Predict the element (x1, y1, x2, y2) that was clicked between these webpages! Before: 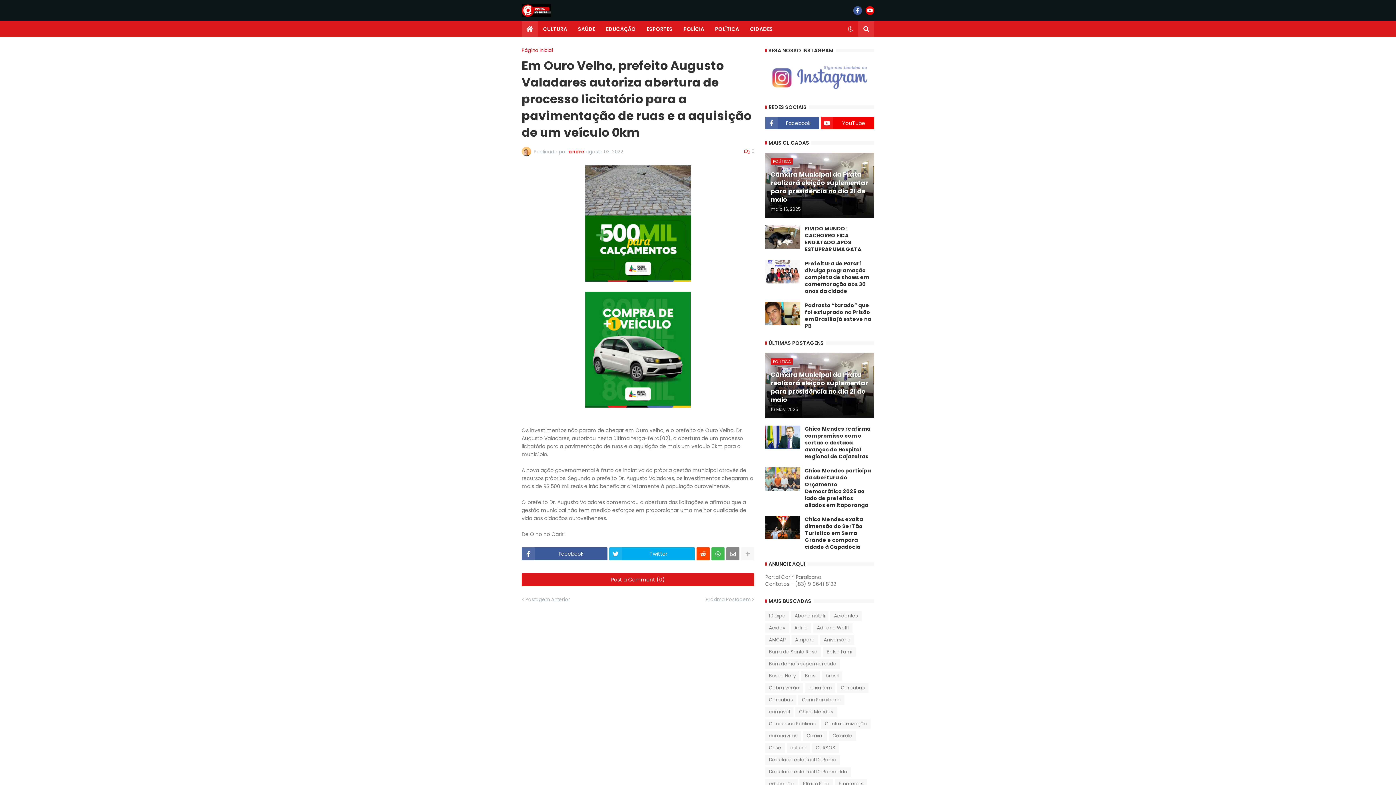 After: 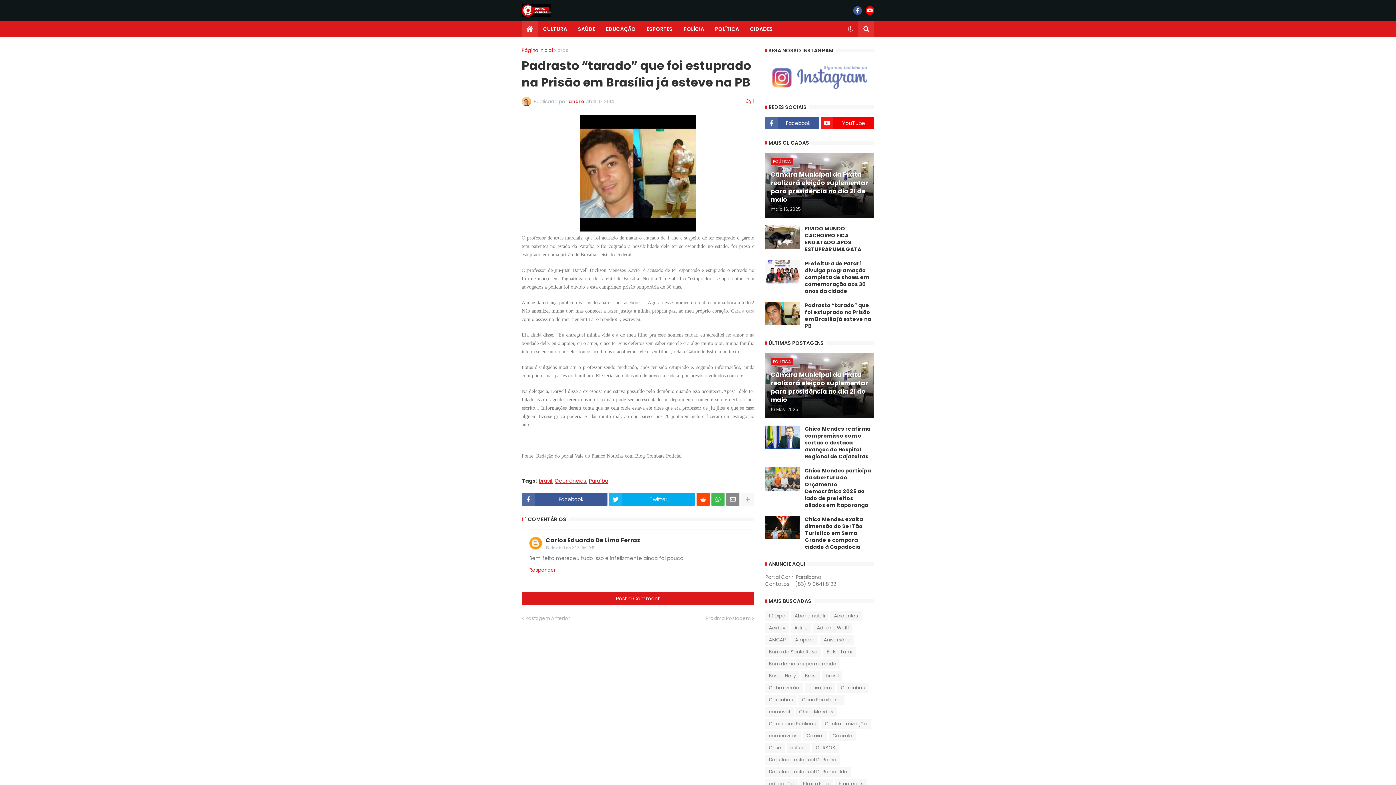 Action: bbox: (765, 302, 800, 325)